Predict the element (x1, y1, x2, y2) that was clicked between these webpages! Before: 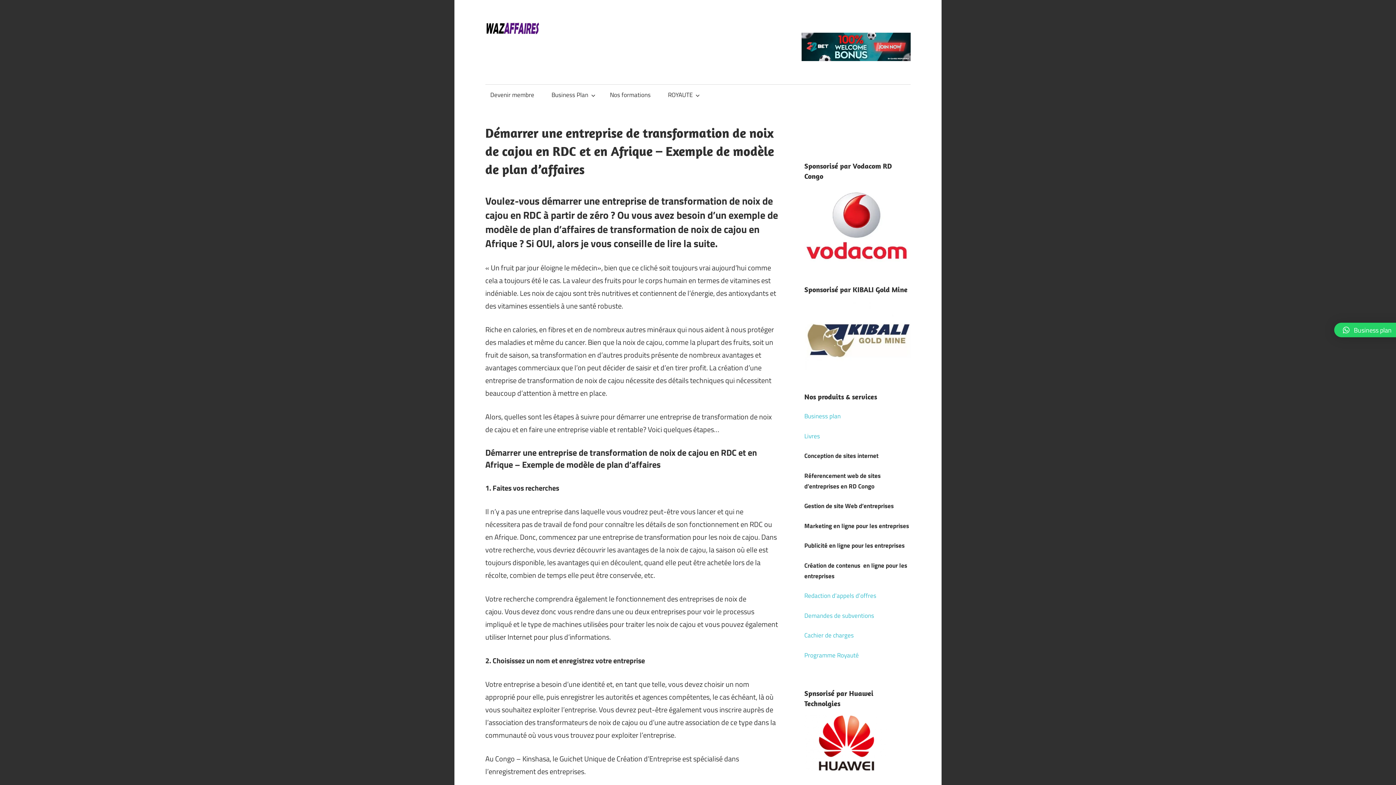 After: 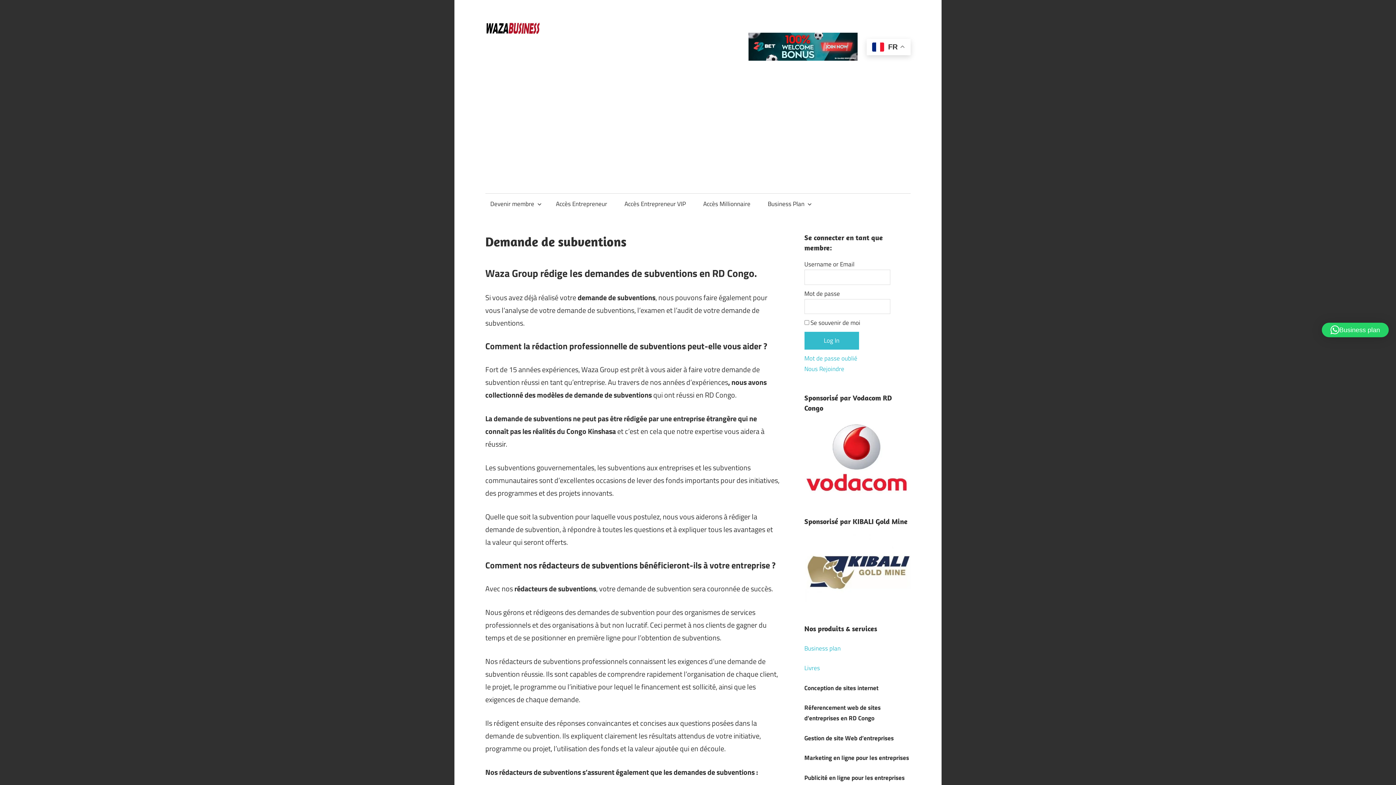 Action: label: Demandes de subventions bbox: (804, 611, 874, 620)